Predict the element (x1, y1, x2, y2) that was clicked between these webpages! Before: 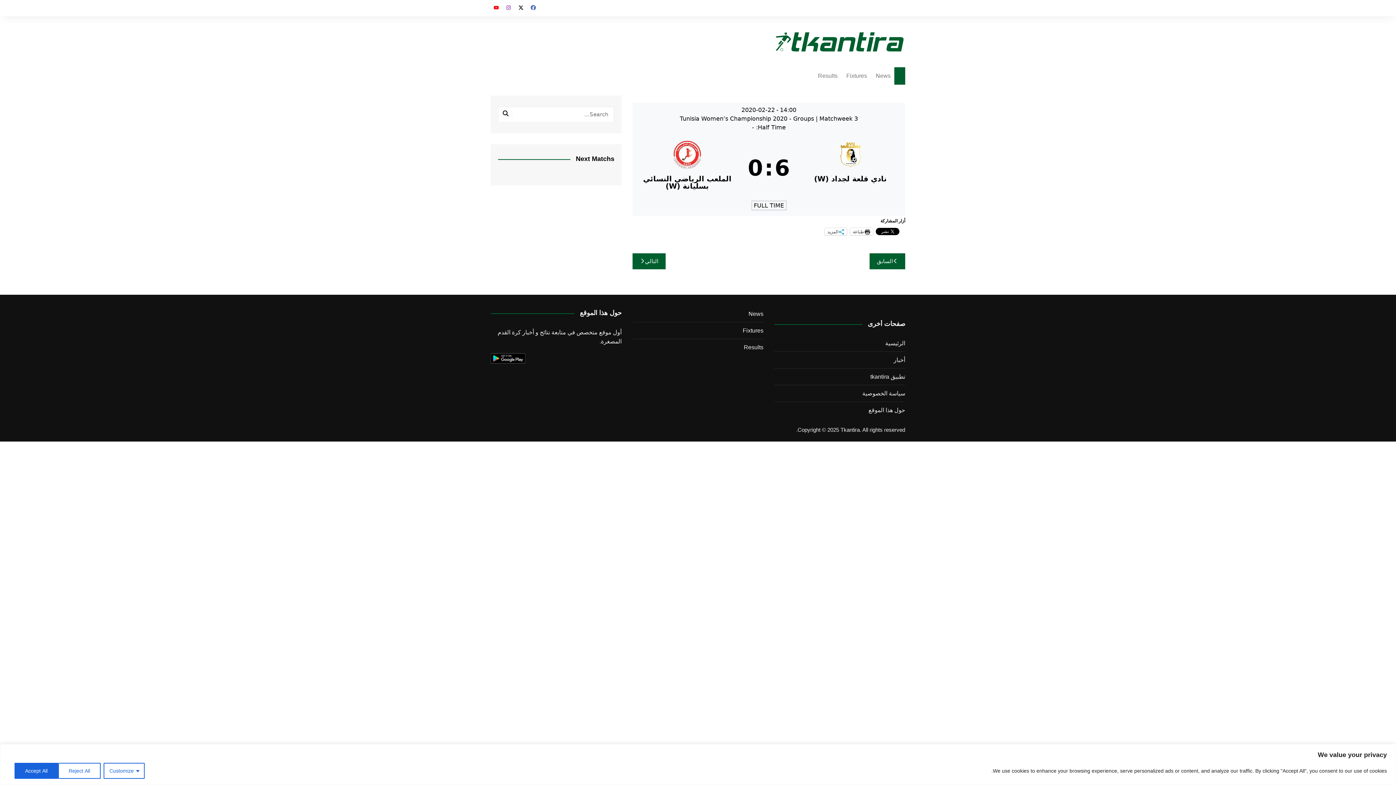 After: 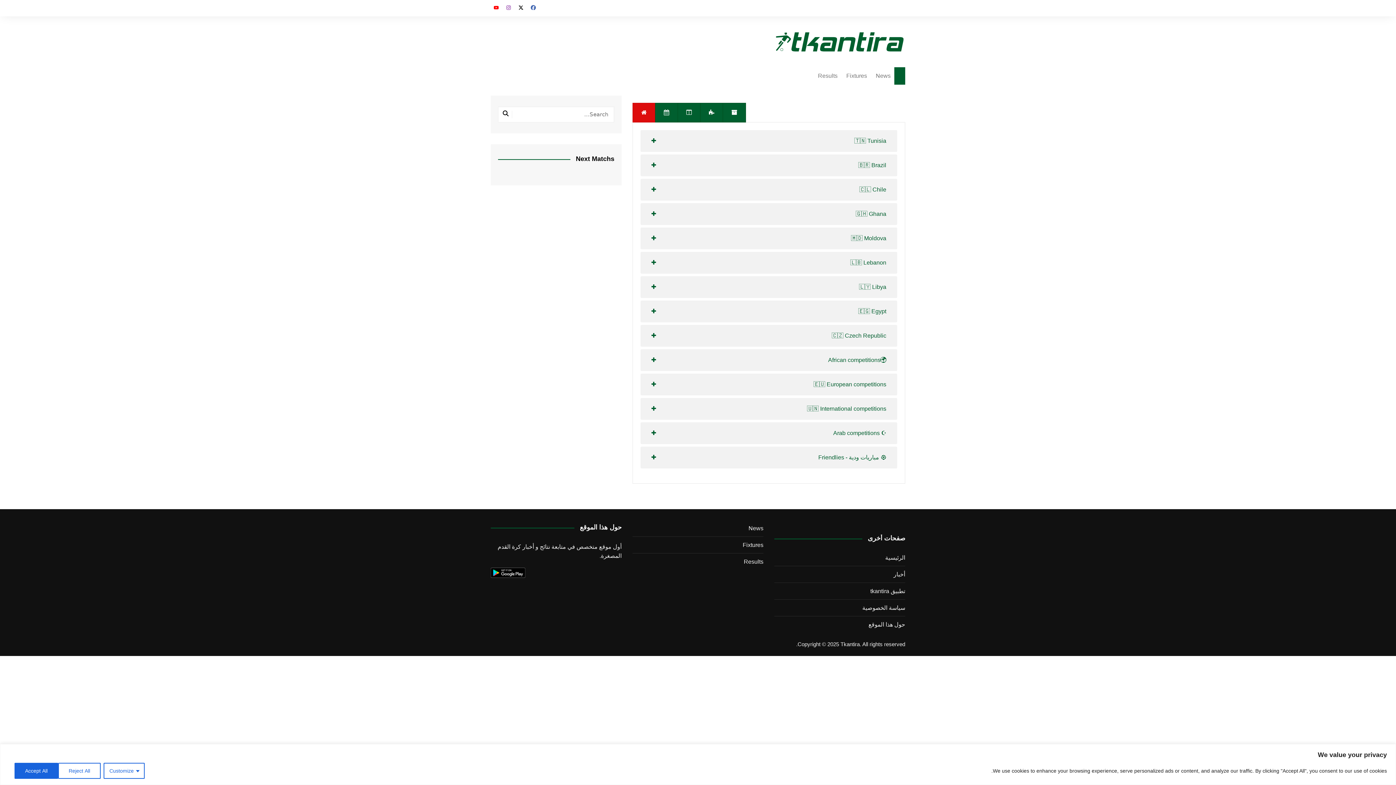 Action: bbox: (774, 30, 905, 53)